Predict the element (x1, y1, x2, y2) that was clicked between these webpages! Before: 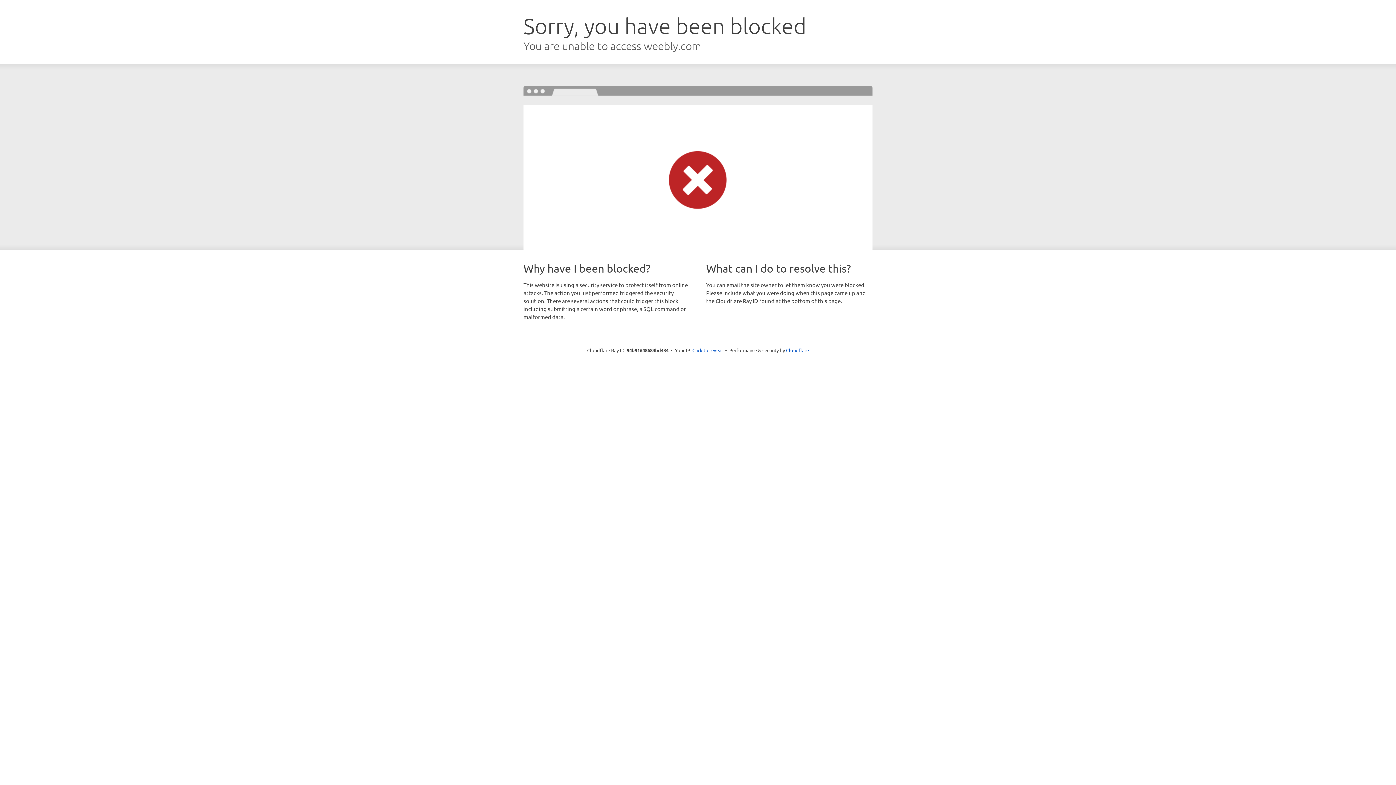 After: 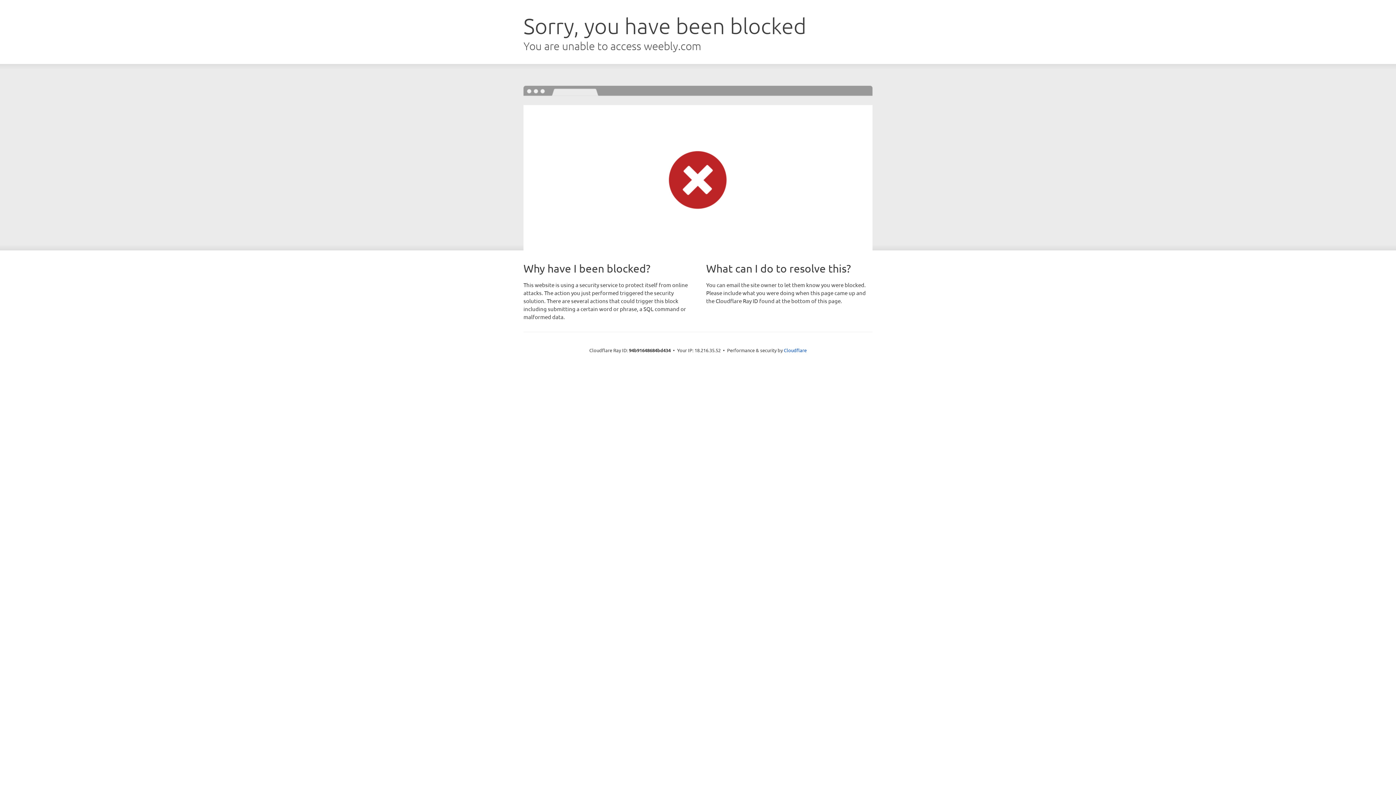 Action: label: Click to reveal bbox: (692, 346, 723, 353)